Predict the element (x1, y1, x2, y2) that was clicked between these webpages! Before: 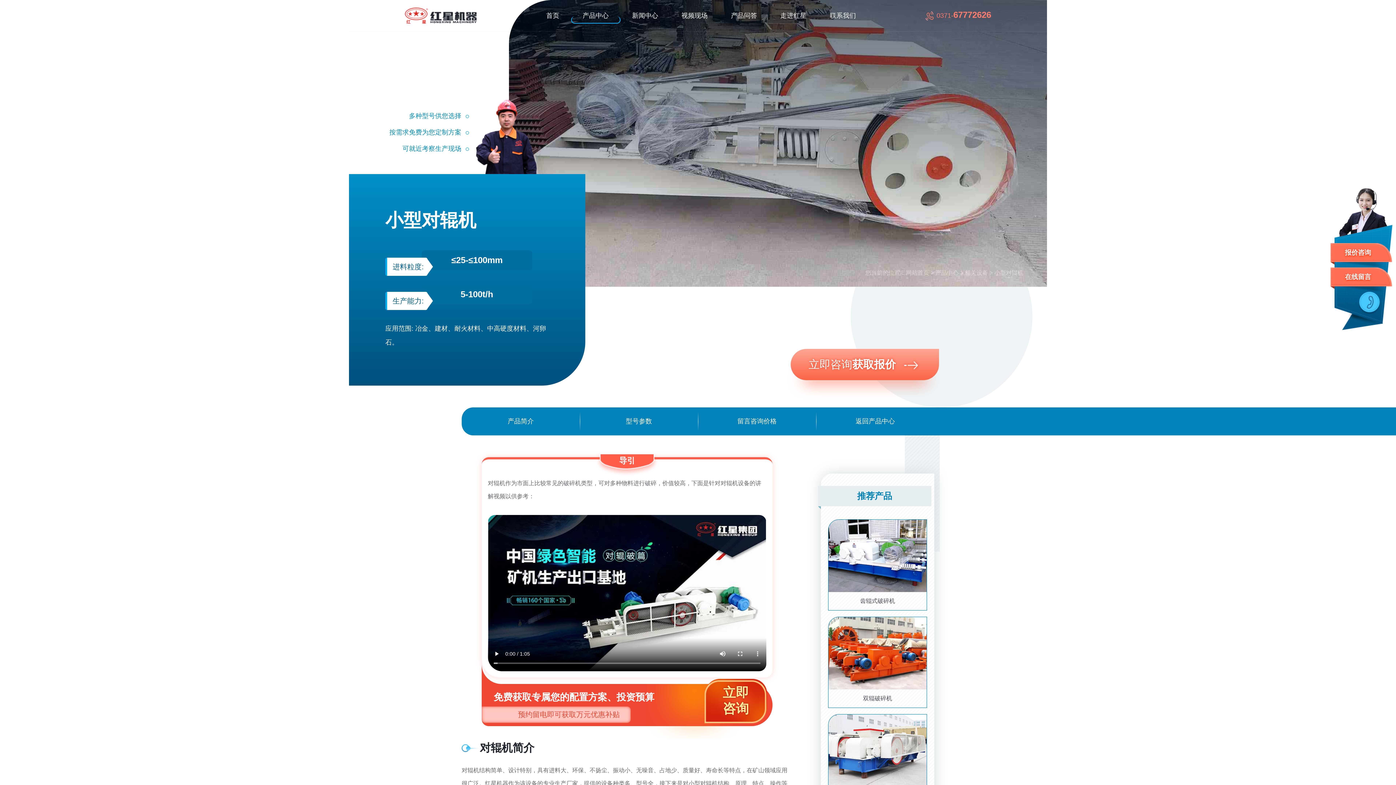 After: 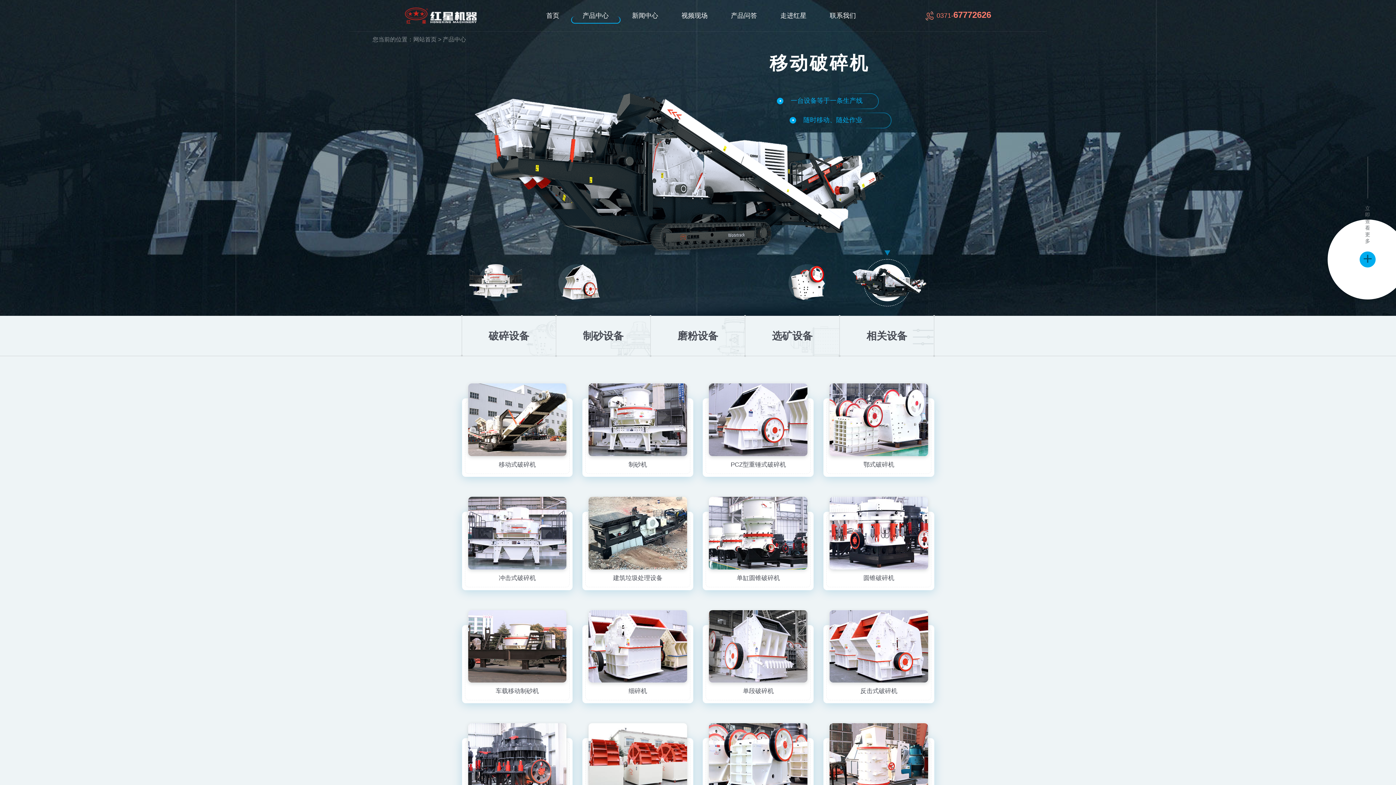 Action: label: 产品中心 bbox: (935, 269, 958, 275)